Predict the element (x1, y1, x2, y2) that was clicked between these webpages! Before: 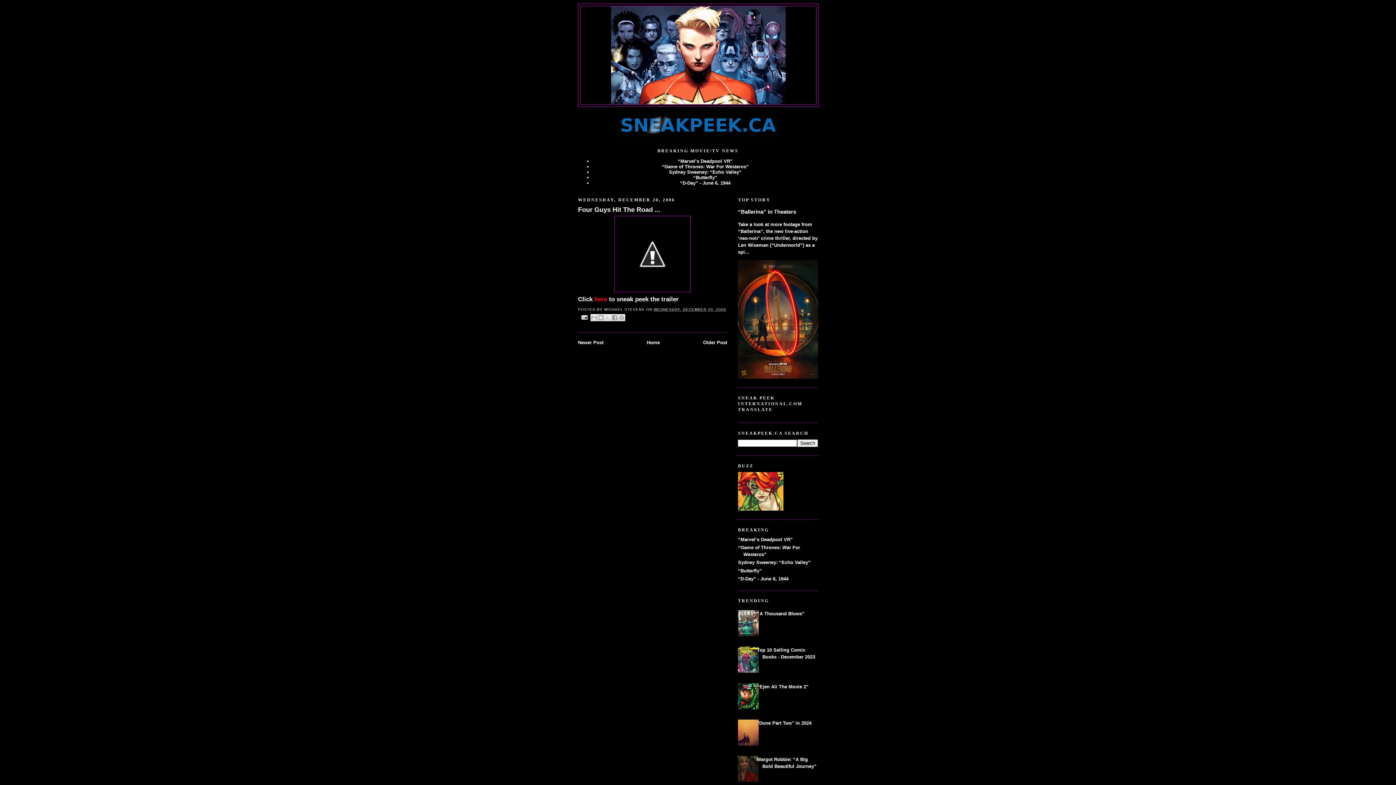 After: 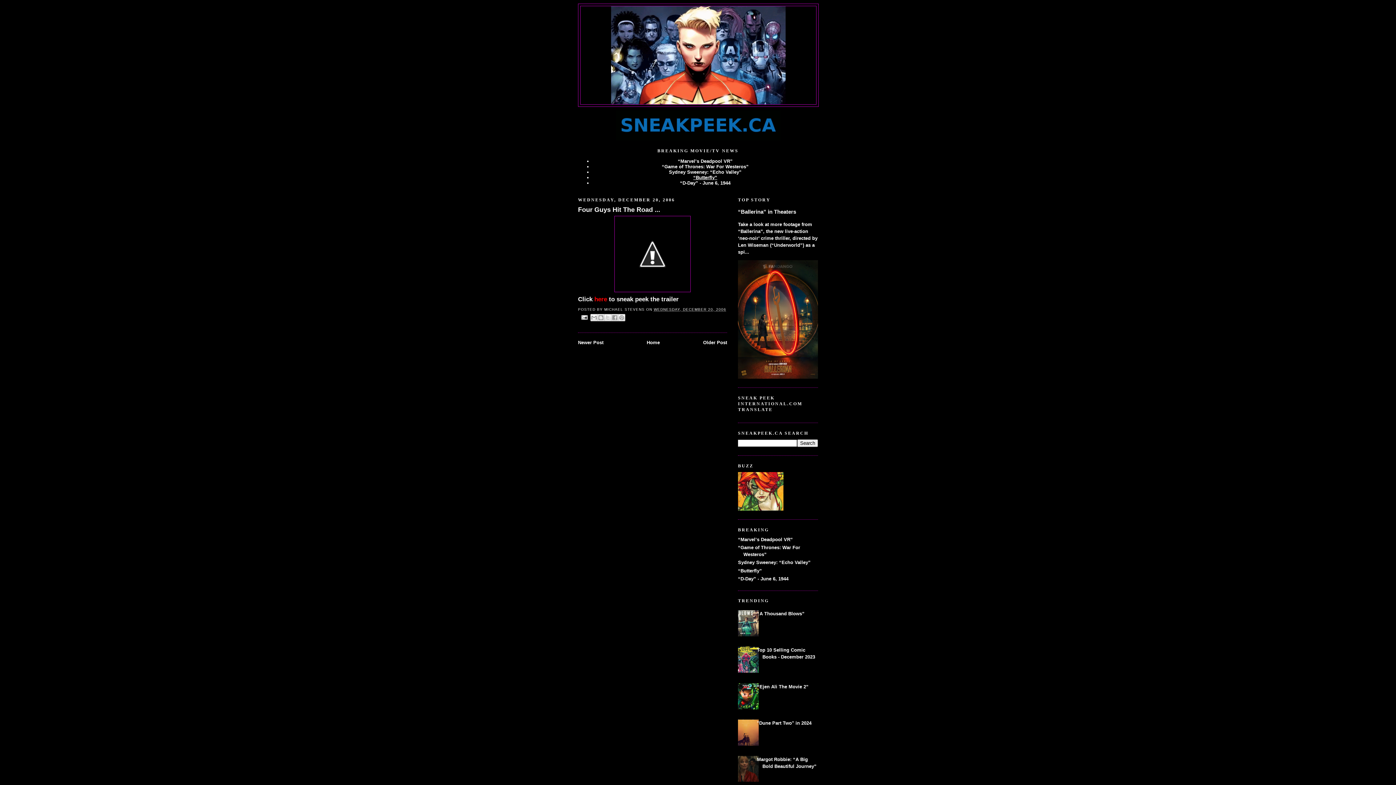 Action: label: “Butterfly” bbox: (693, 174, 717, 180)